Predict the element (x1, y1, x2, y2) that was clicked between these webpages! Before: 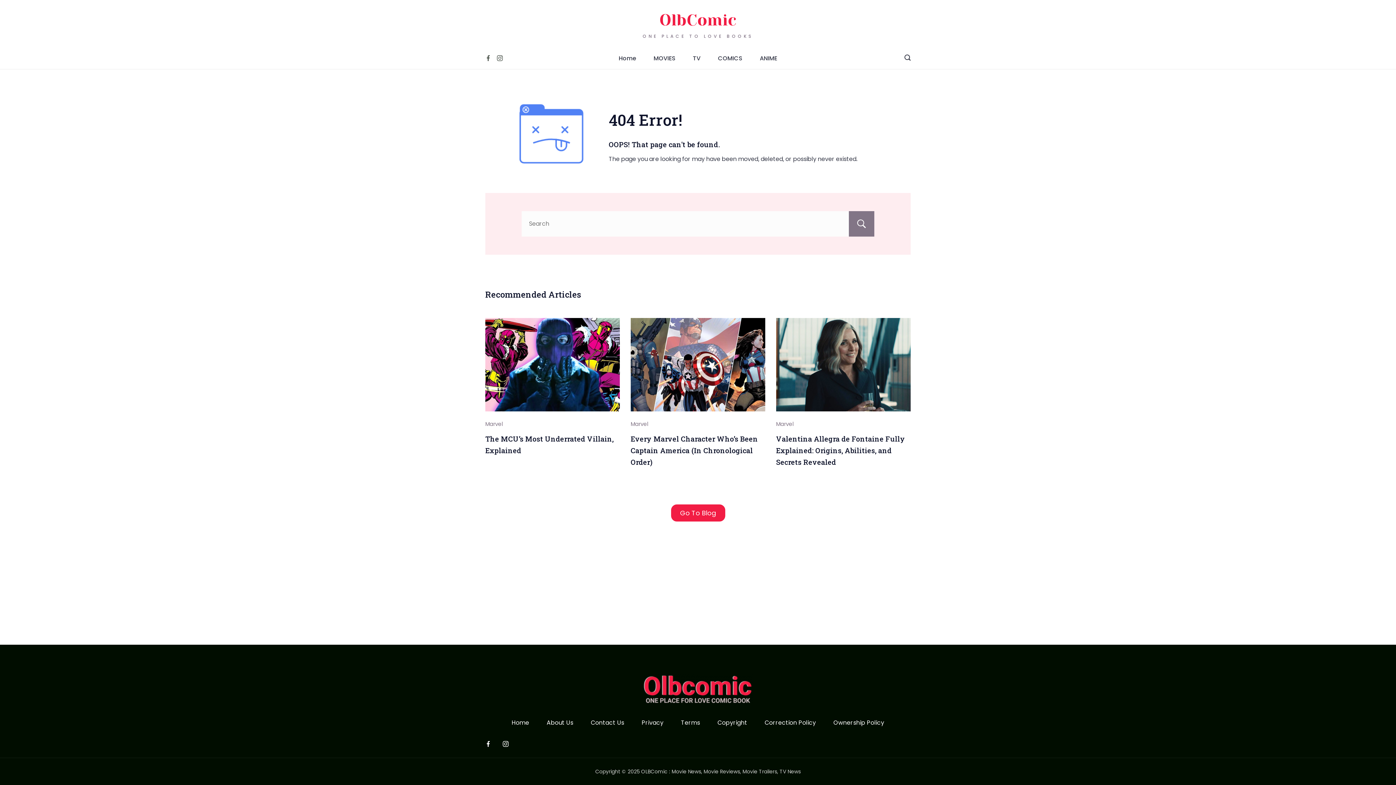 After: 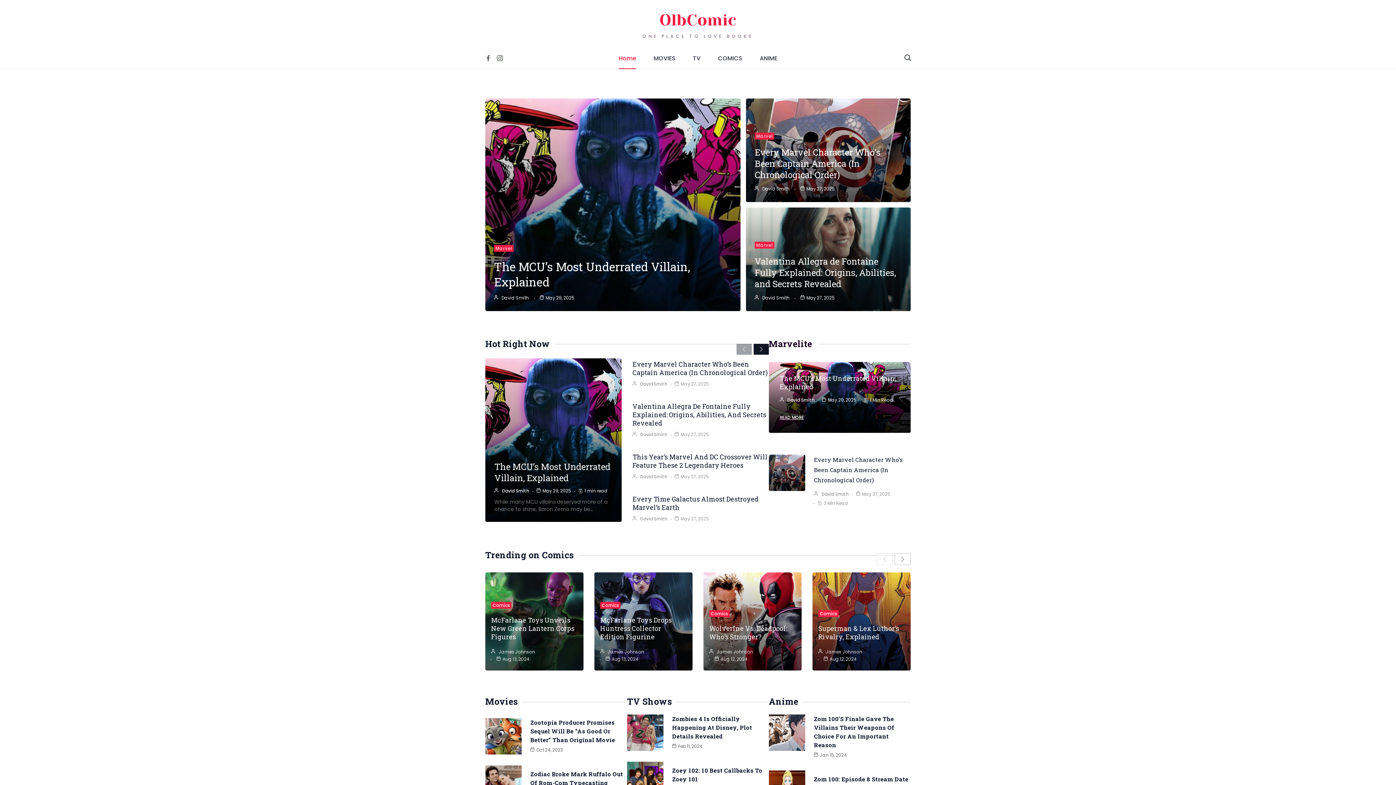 Action: label: OlbComic bbox: (659, 10, 736, 29)